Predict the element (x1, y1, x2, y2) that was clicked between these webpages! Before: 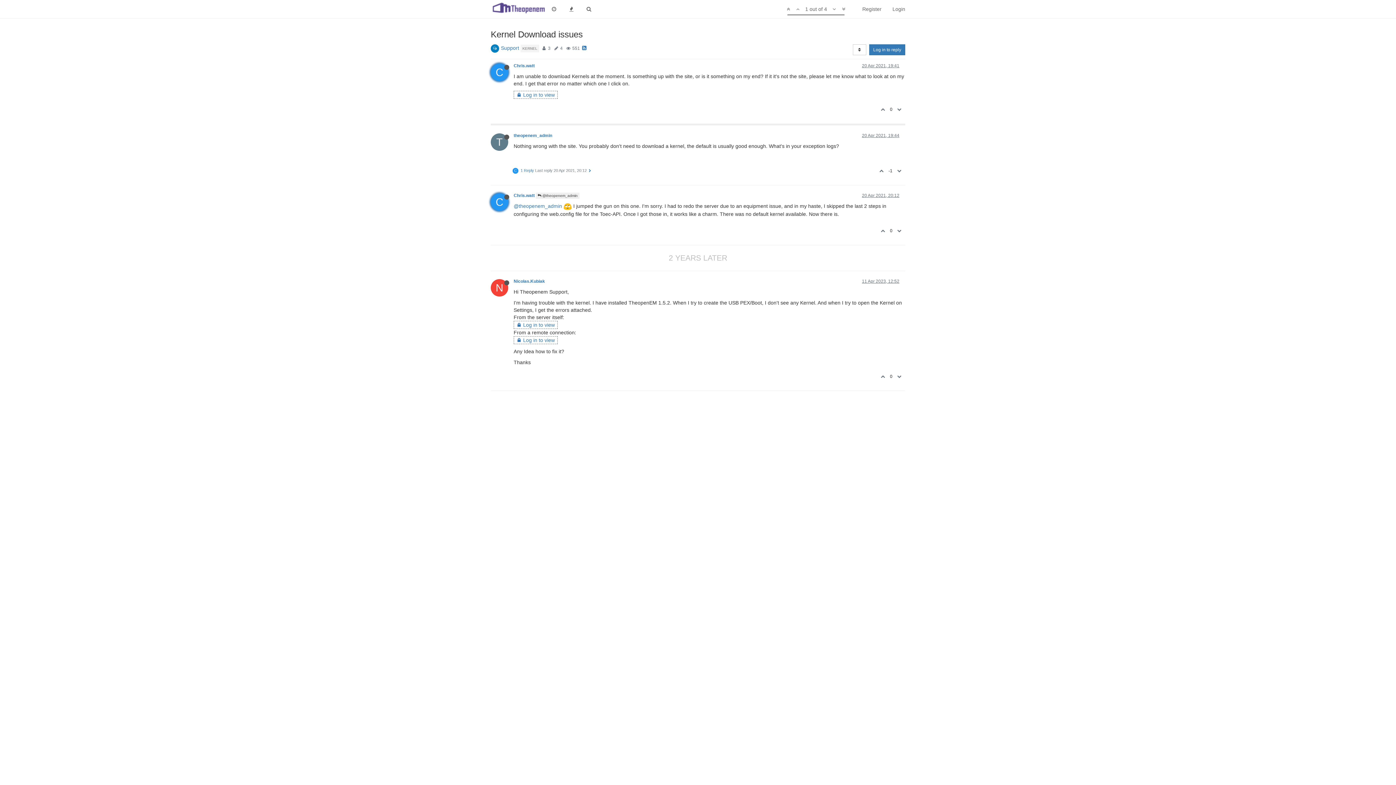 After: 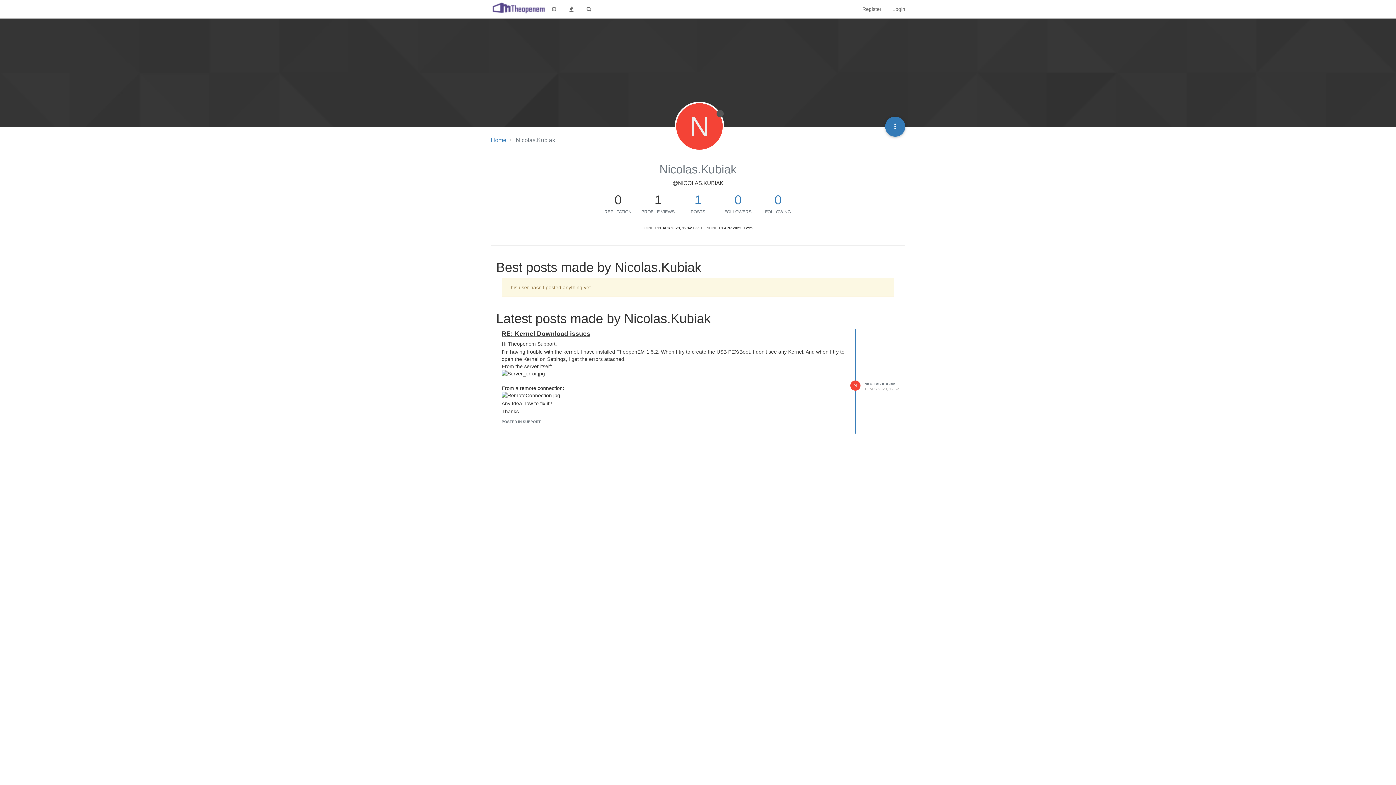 Action: label: Nicolas.Kubiak bbox: (513, 278, 545, 284)